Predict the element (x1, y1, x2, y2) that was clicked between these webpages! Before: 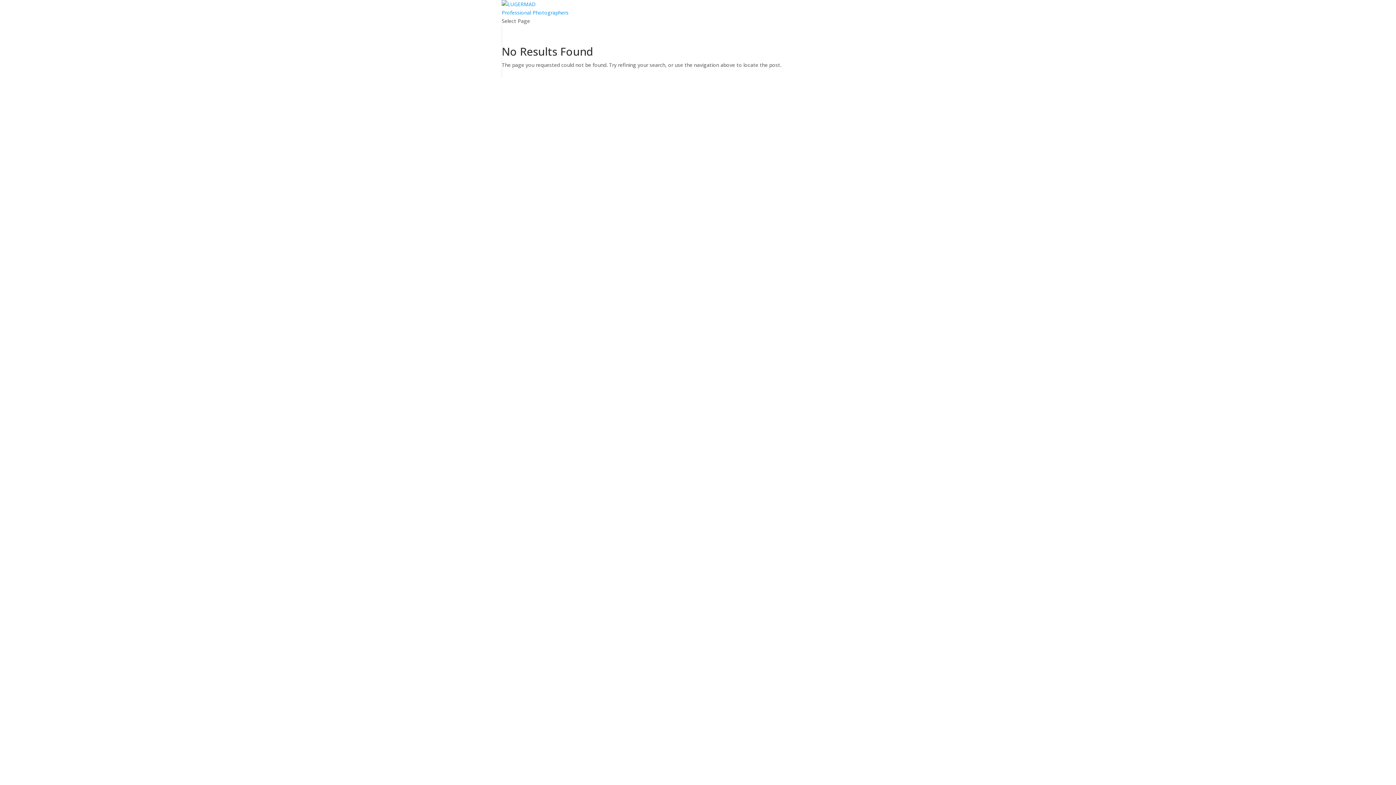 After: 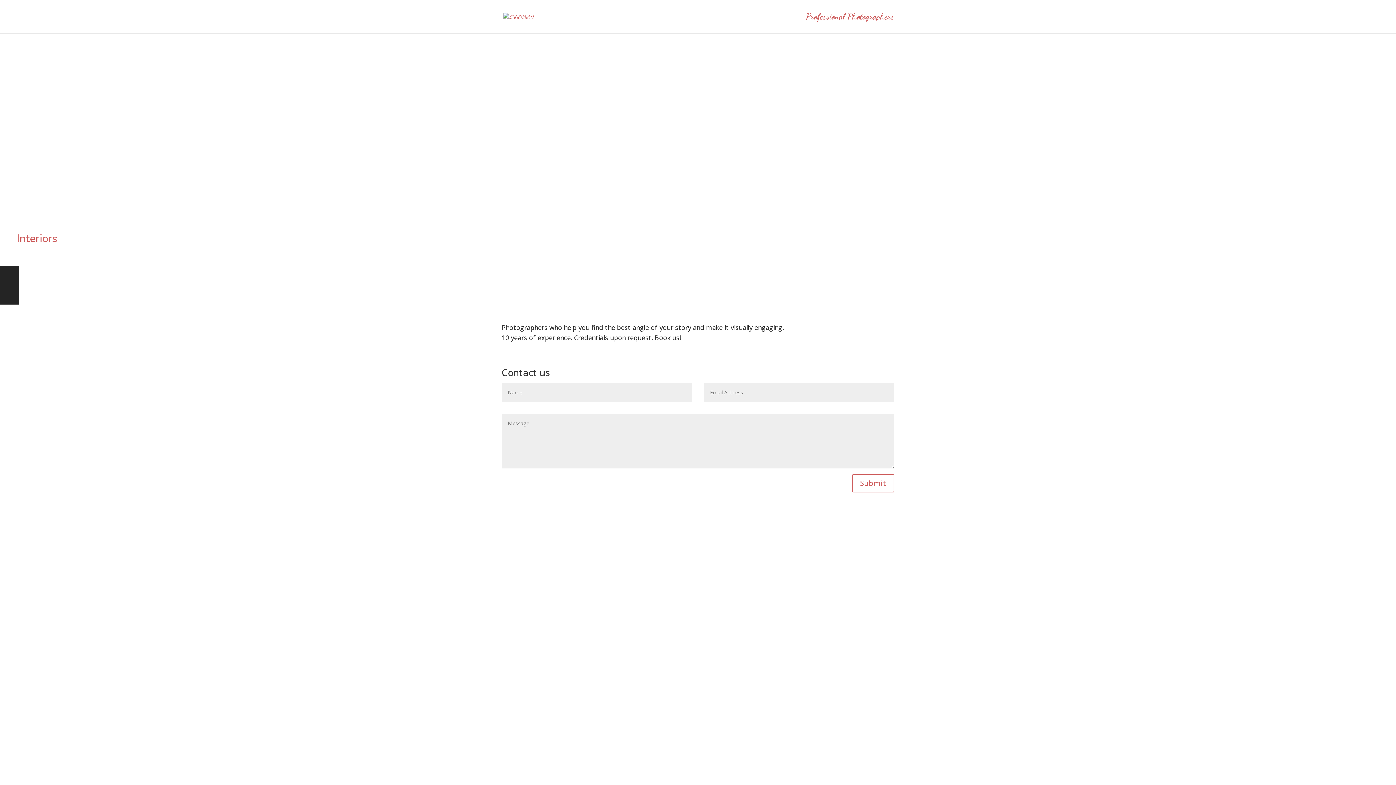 Action: bbox: (501, 9, 568, 16) label: Professional Photographers